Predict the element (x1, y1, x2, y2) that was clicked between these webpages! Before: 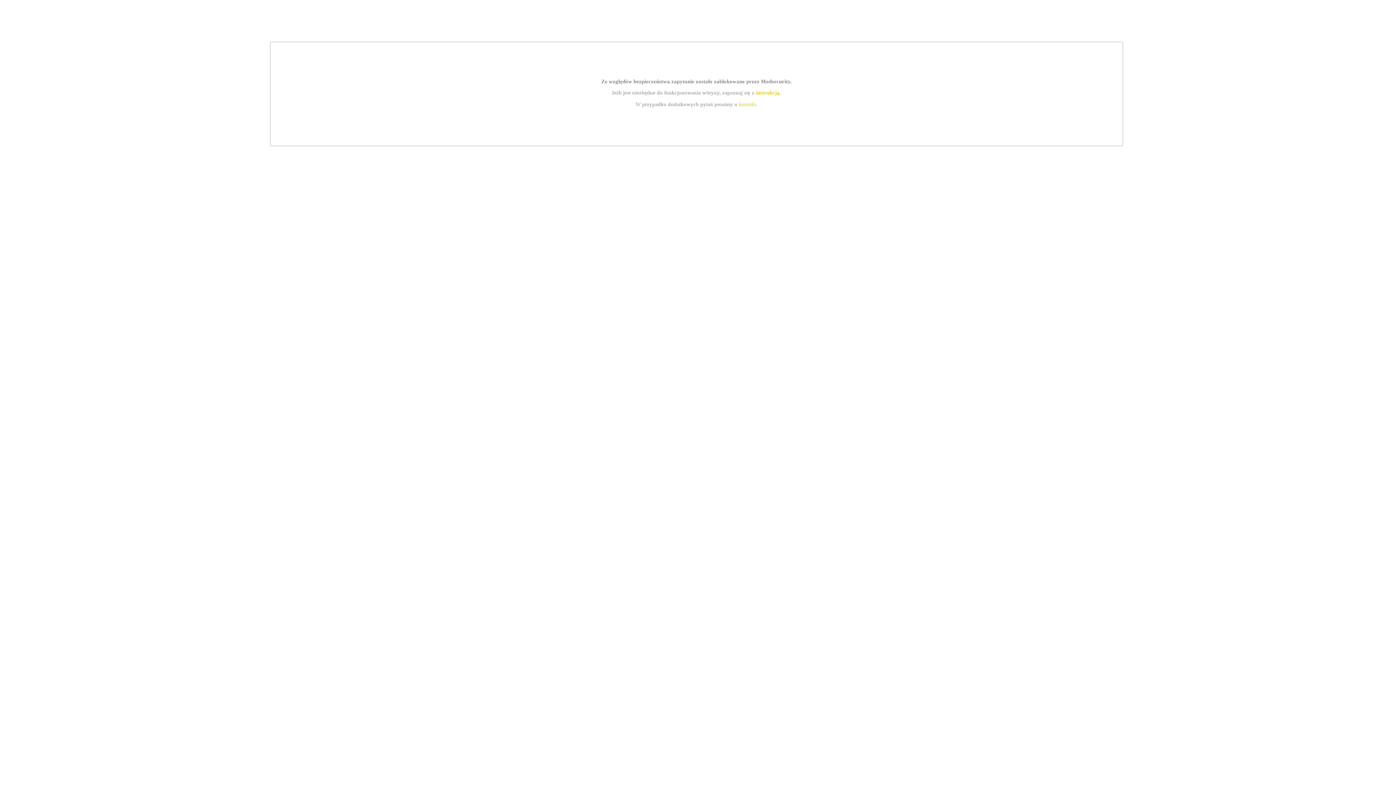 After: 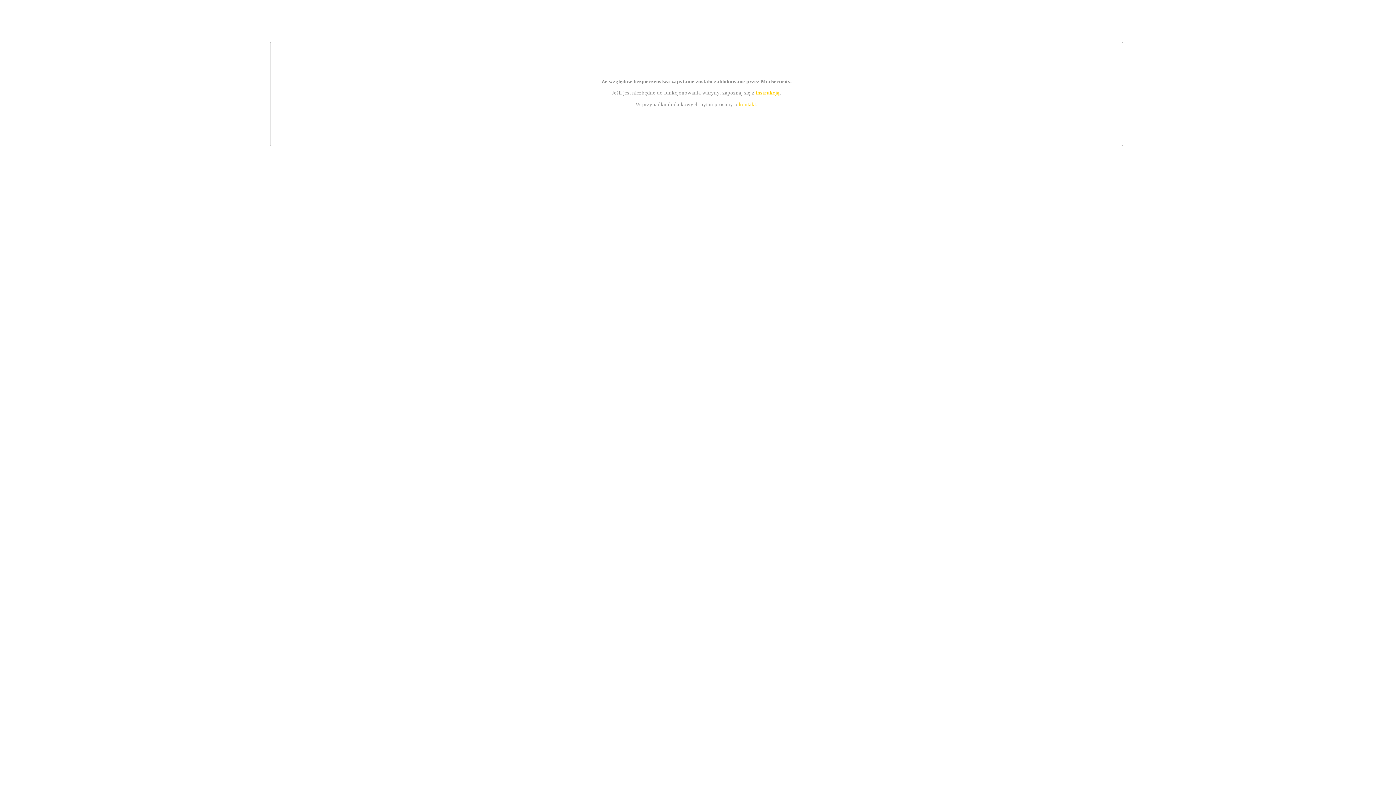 Action: bbox: (739, 101, 756, 107) label: kontakt